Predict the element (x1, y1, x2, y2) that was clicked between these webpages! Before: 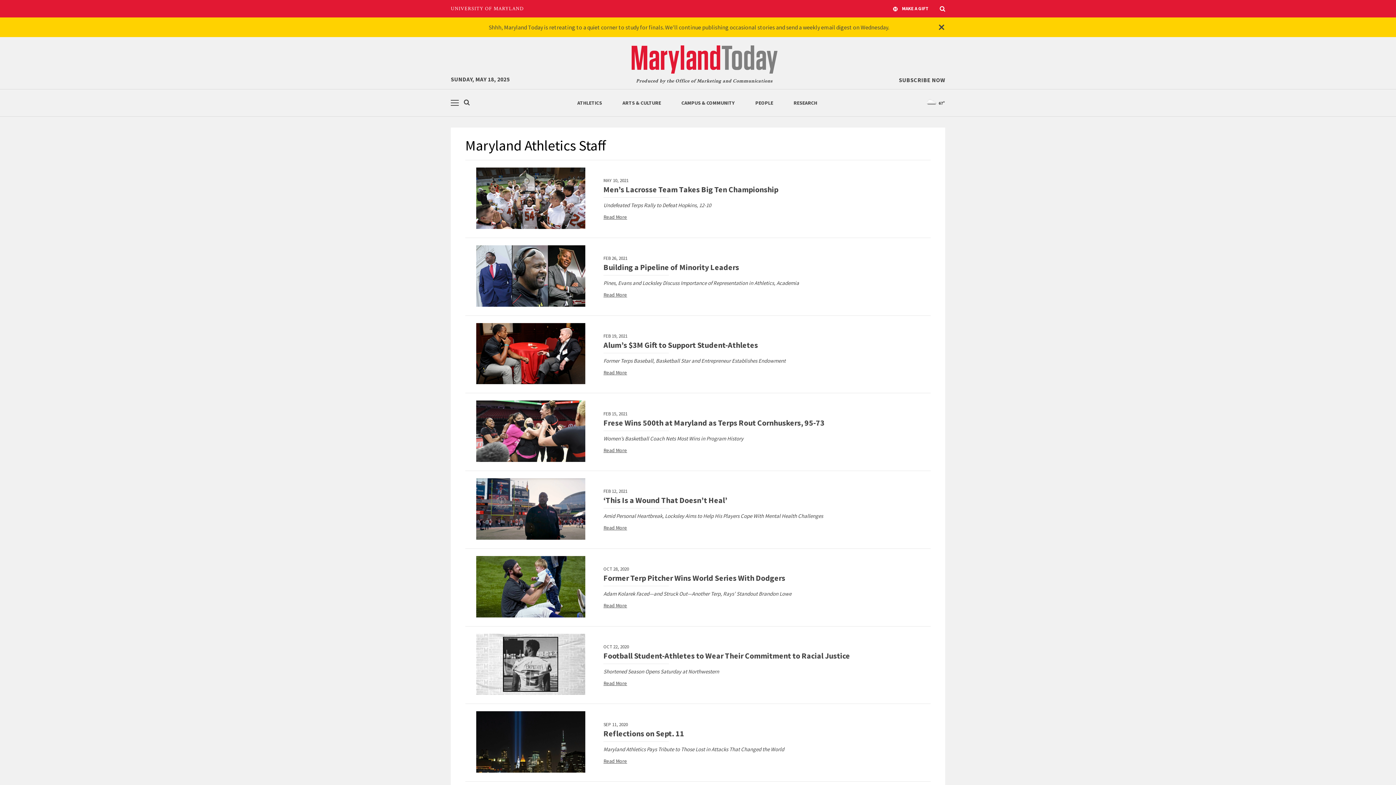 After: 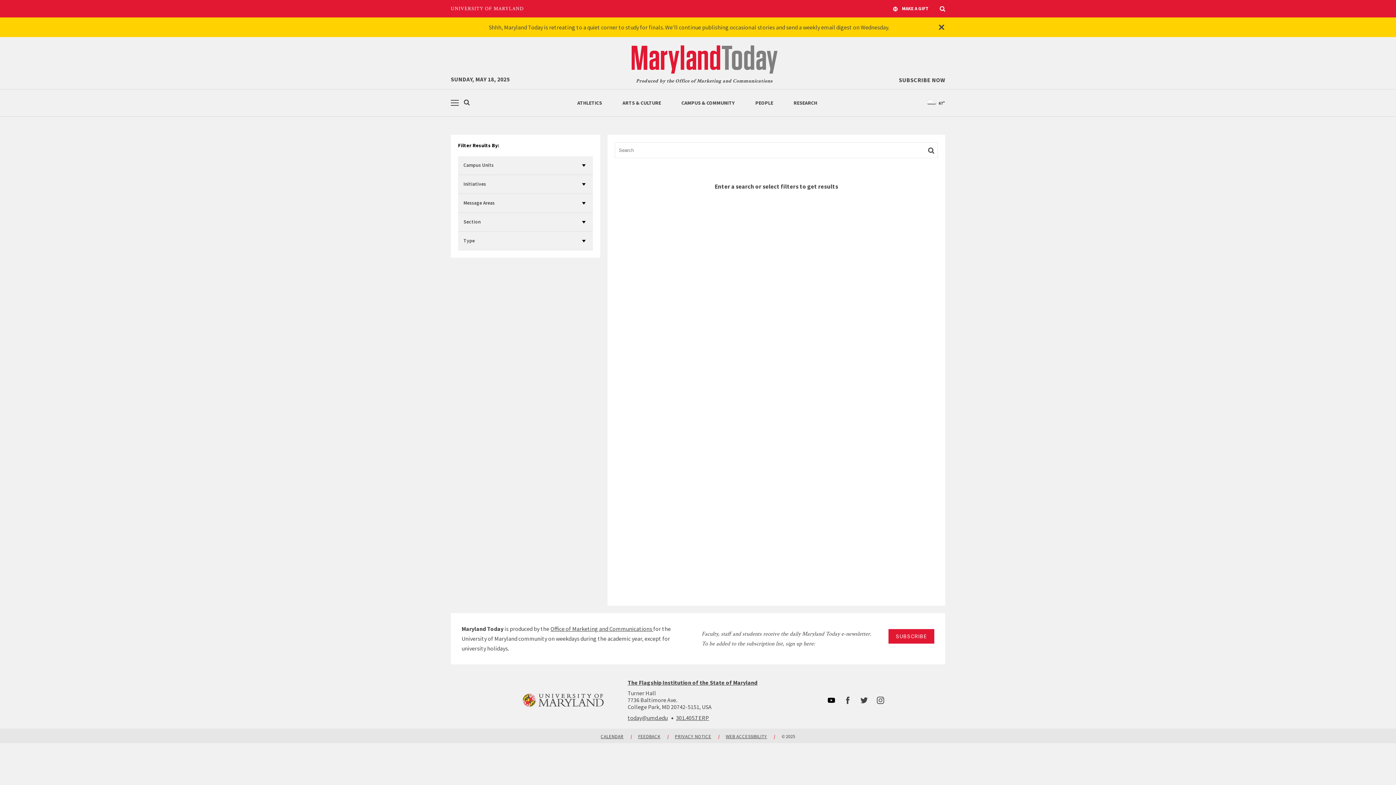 Action: label: Search bbox: (463, 99, 470, 106)